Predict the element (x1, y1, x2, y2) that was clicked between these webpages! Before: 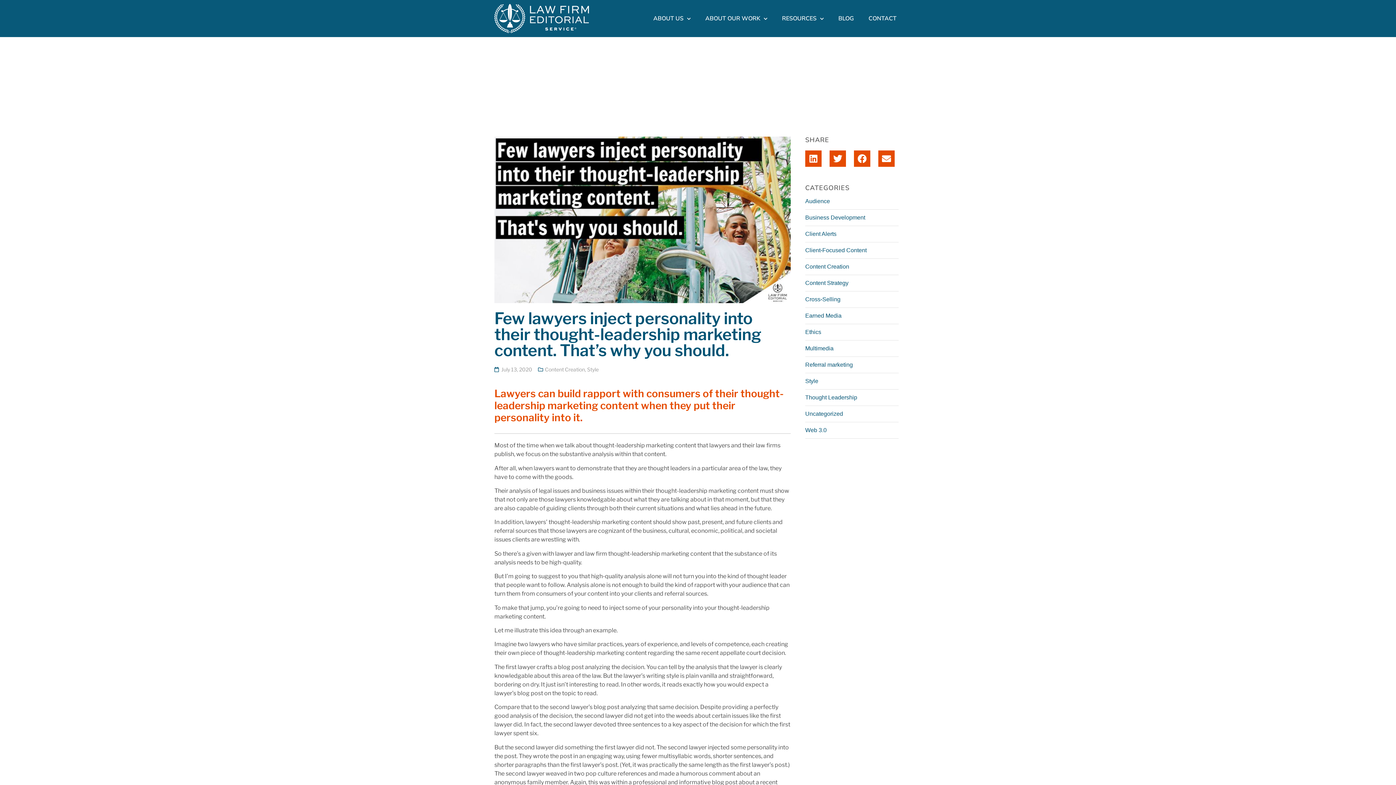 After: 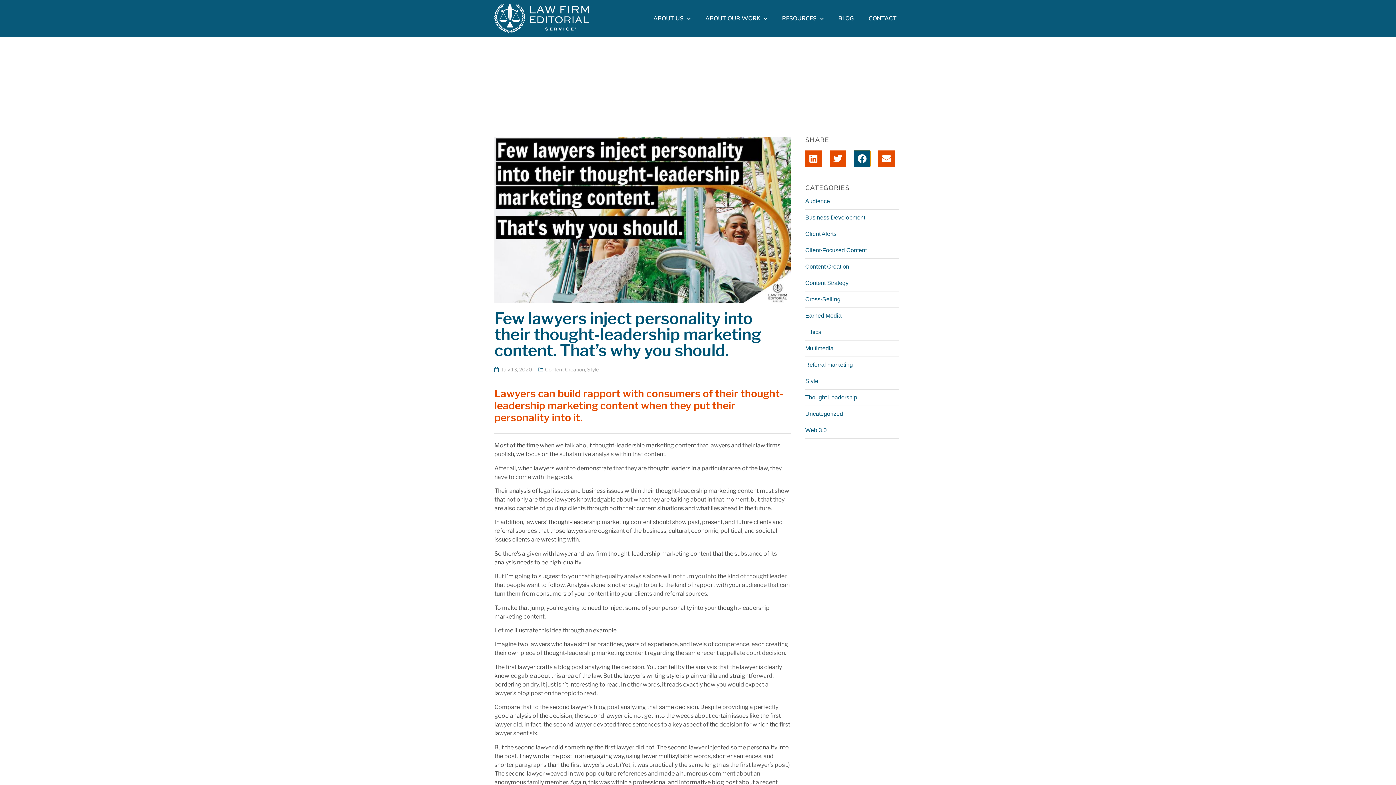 Action: label: Share on facebook bbox: (854, 150, 870, 166)